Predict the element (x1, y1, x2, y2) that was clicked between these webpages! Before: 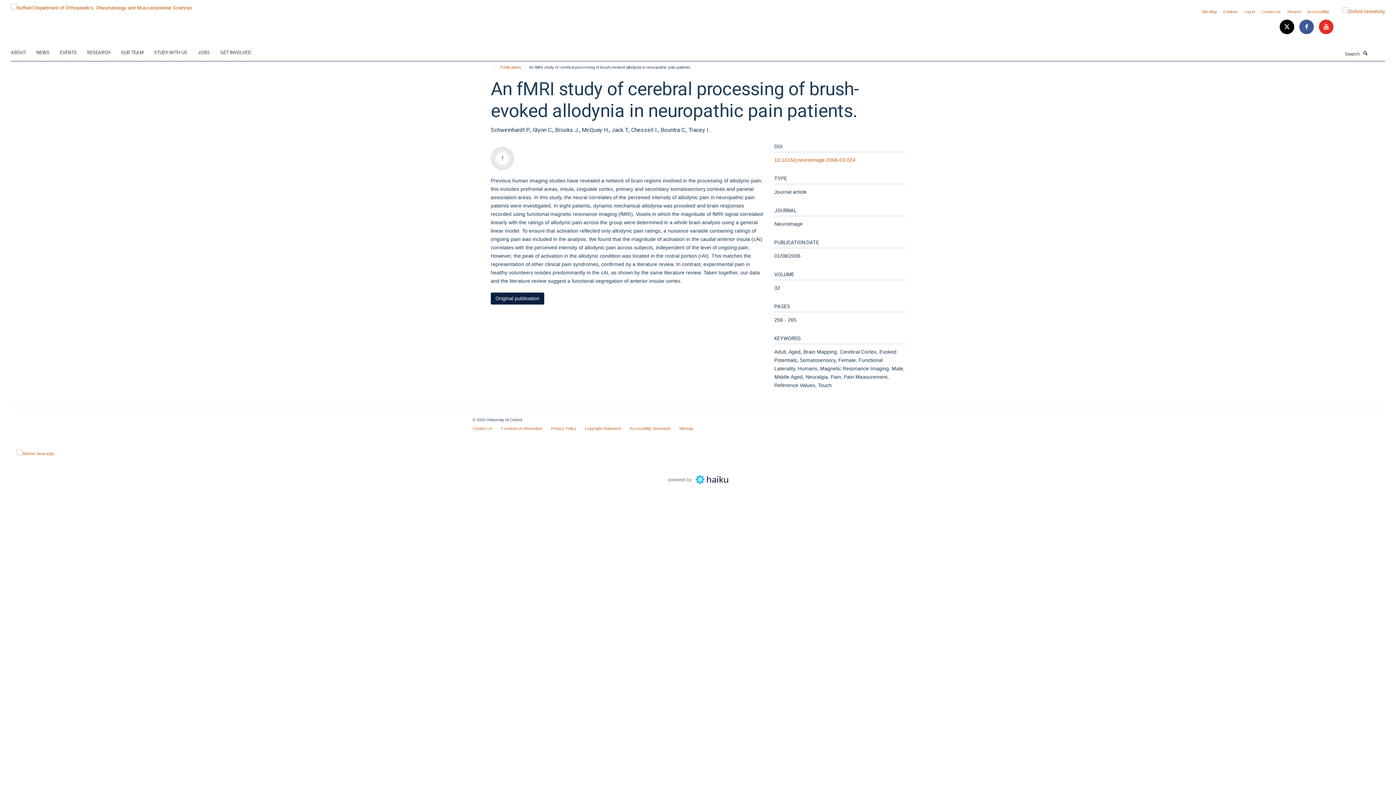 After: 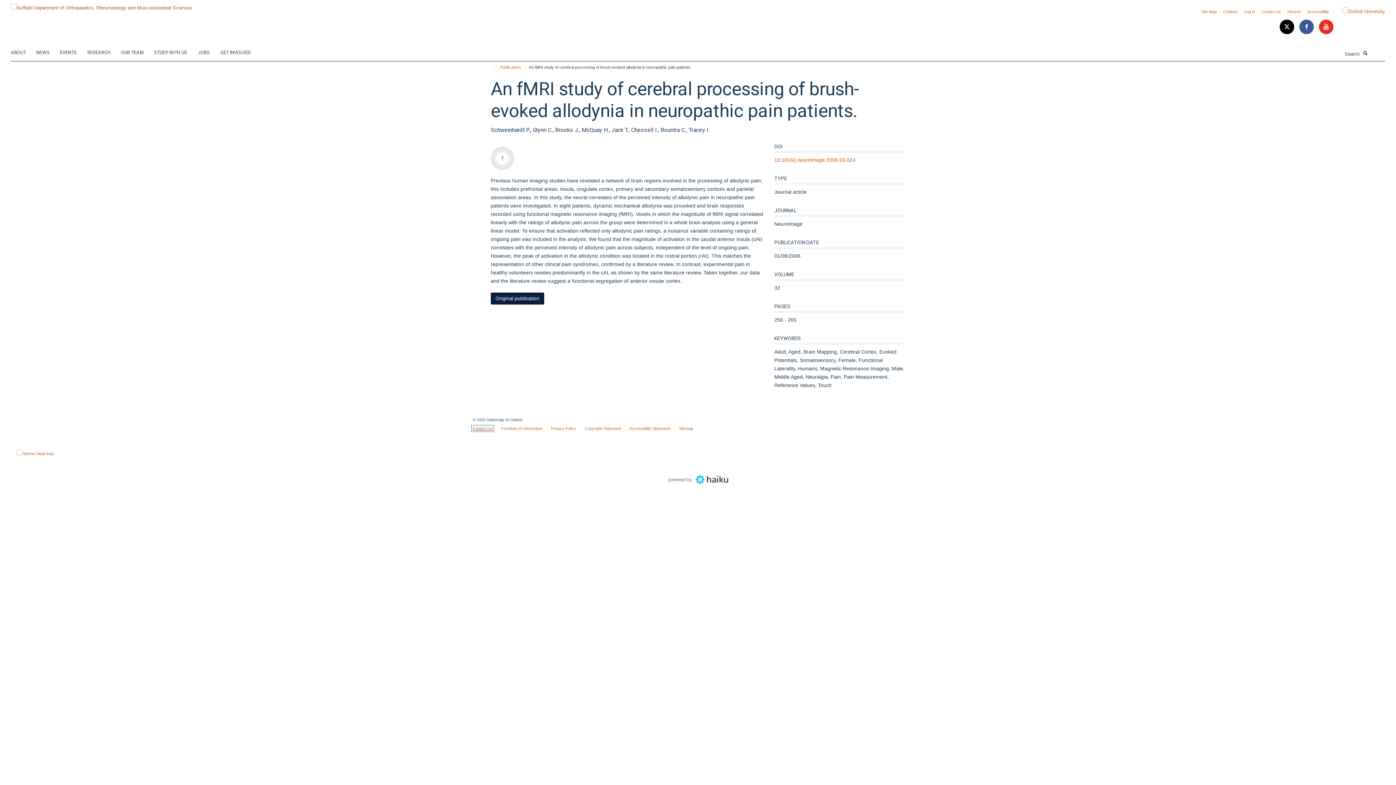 Action: label: Contact Us bbox: (472, 426, 492, 430)